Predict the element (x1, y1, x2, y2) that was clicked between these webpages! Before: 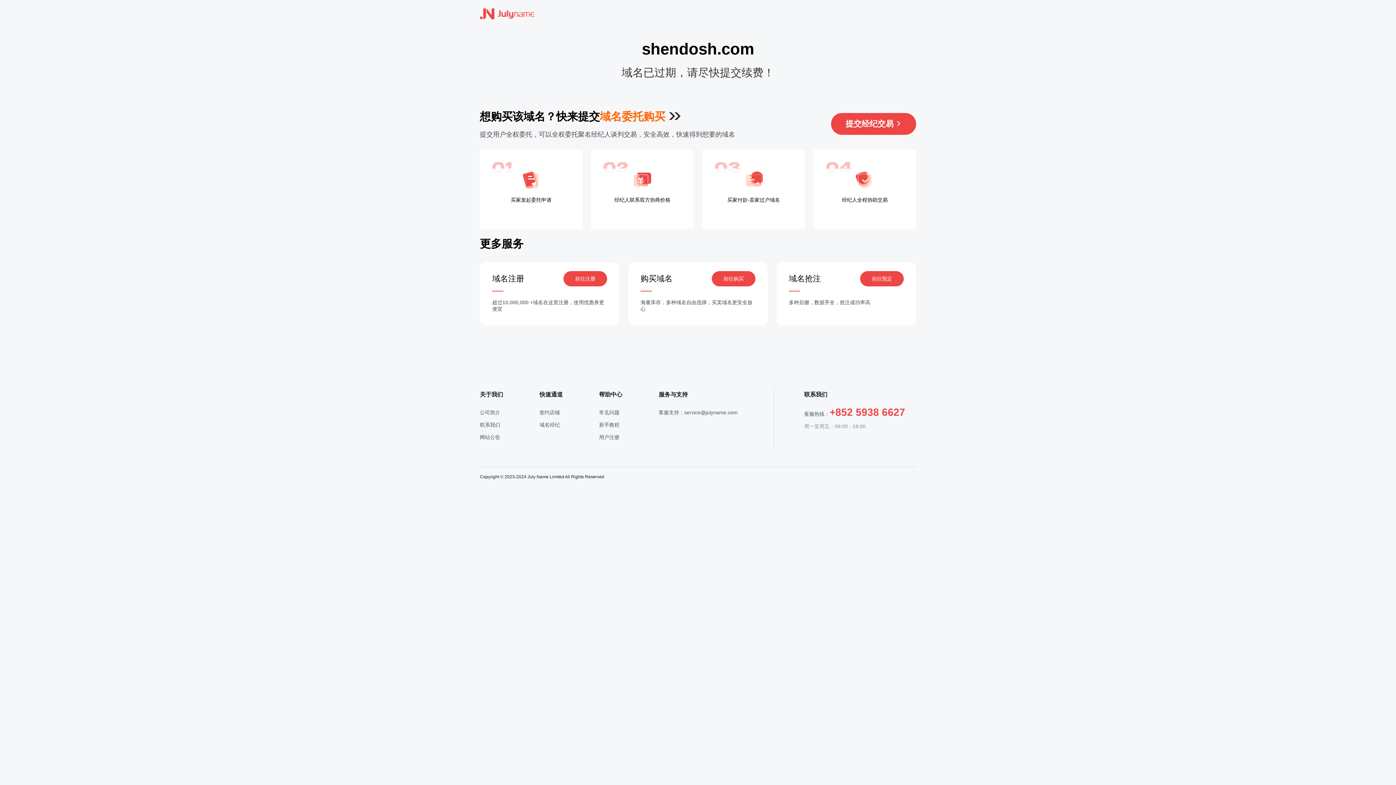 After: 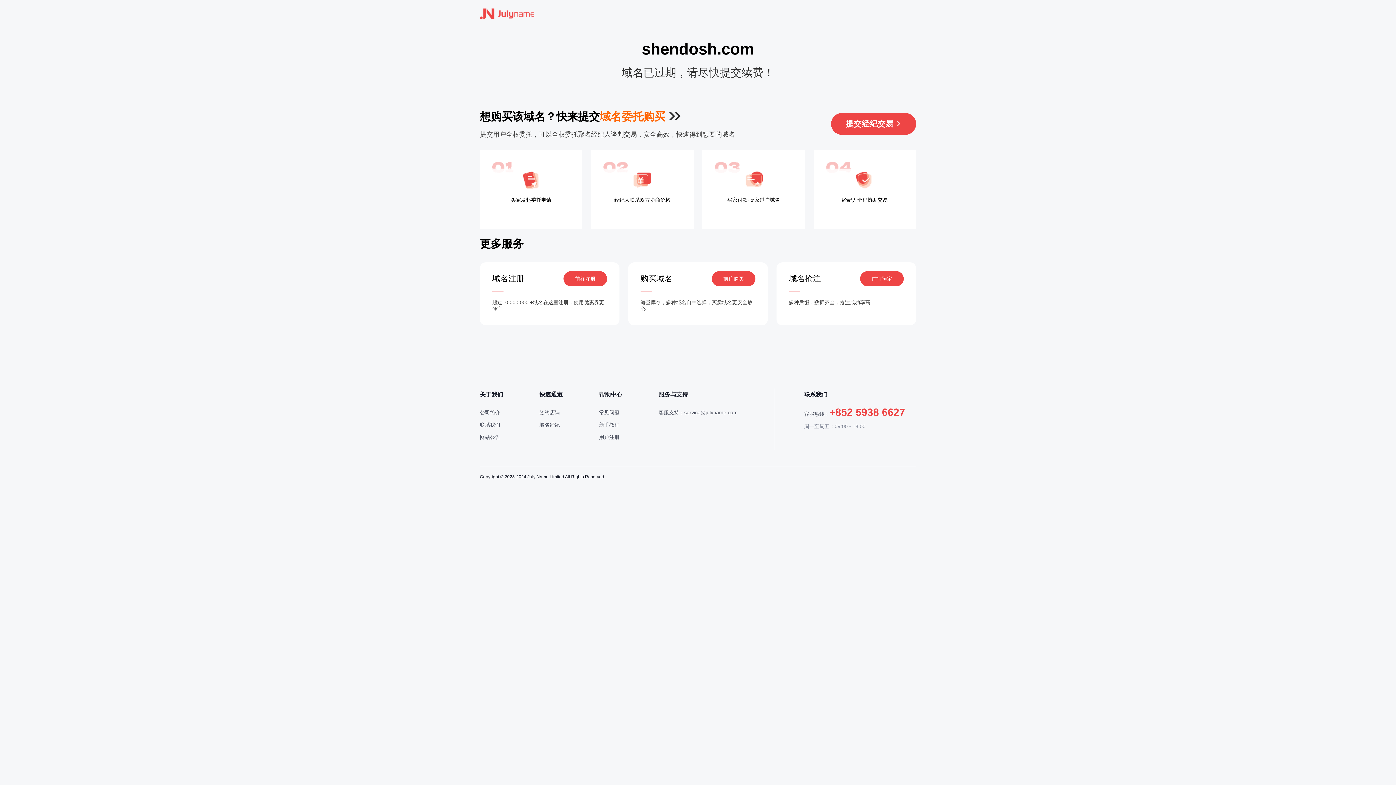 Action: bbox: (480, 7, 534, 20)